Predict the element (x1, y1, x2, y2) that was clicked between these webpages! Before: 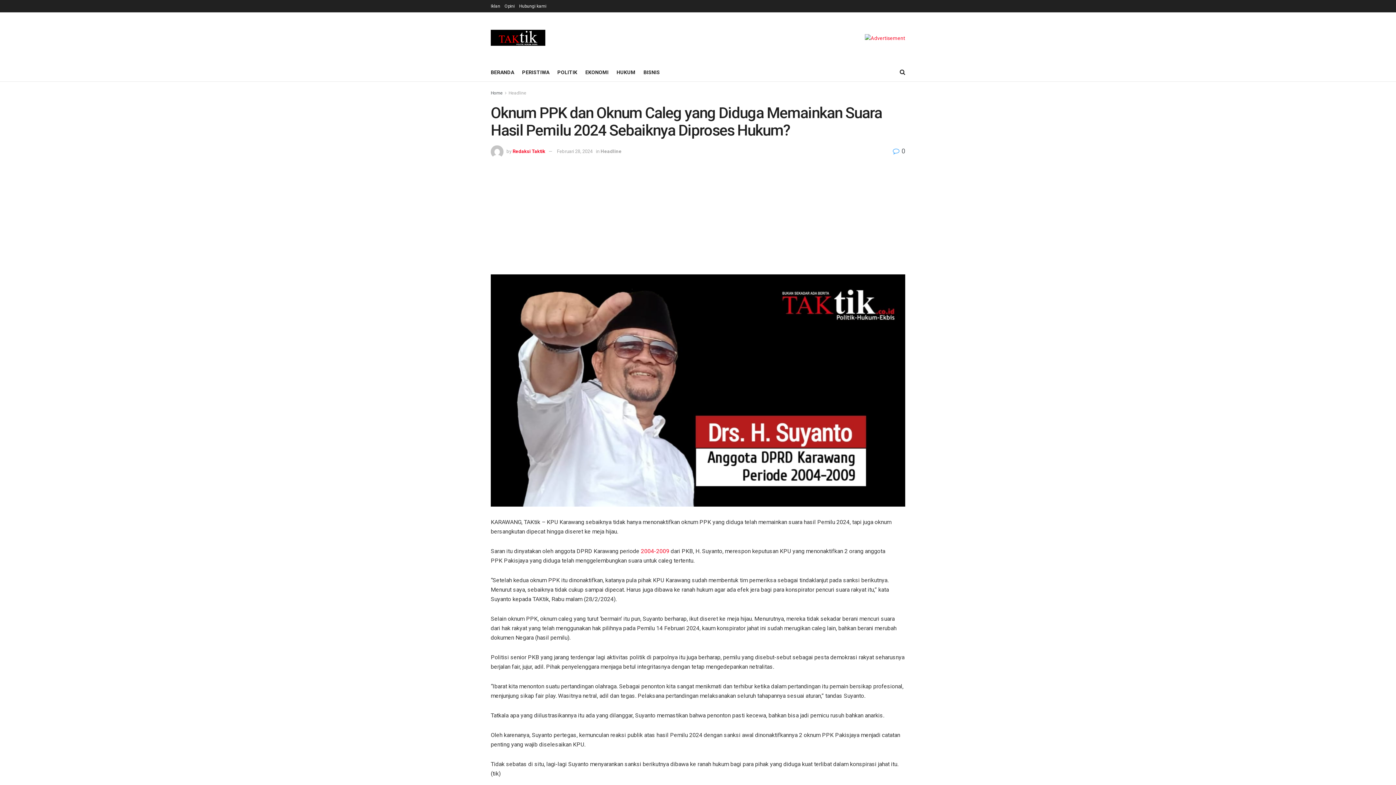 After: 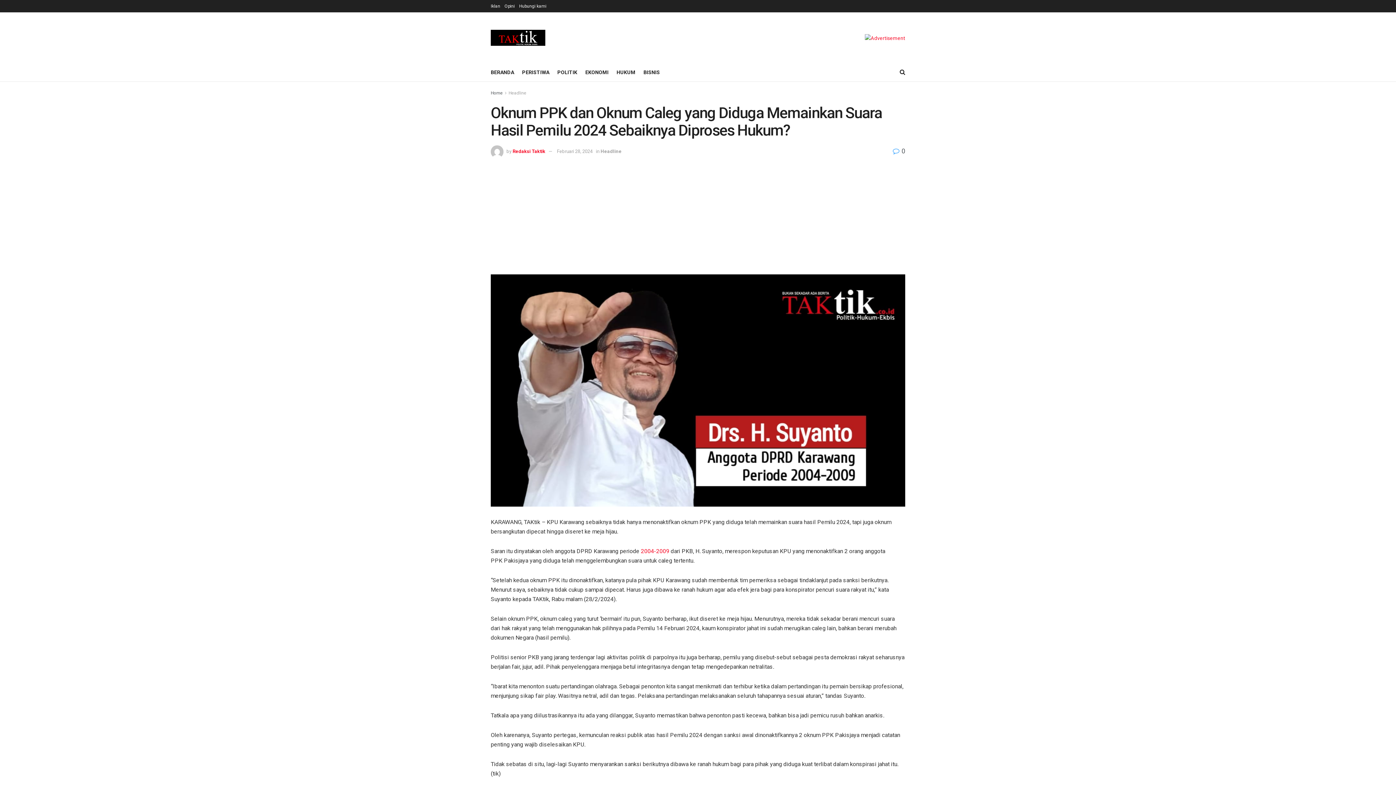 Action: bbox: (504, 0, 514, 12) label: Opini